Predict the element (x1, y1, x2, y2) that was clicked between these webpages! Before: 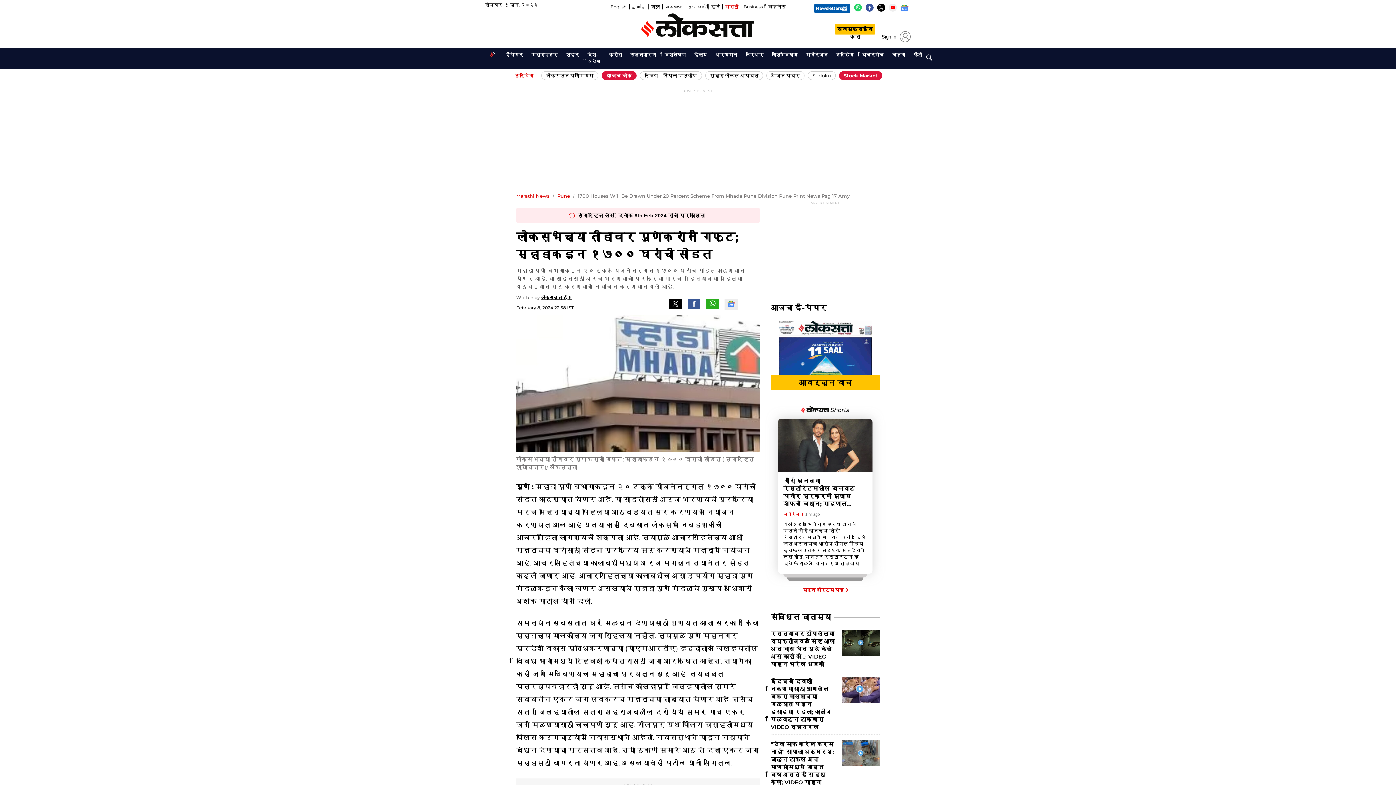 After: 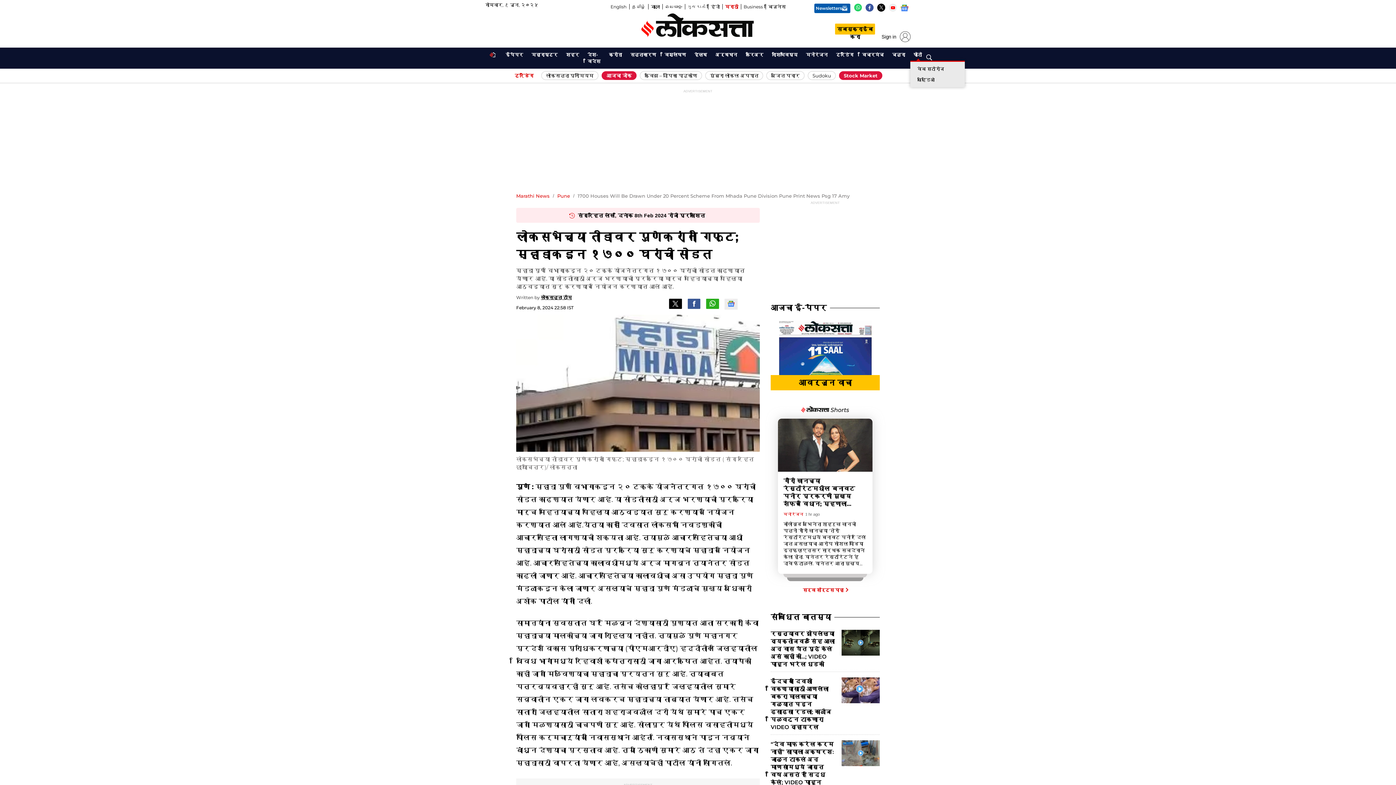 Action: label: फोटो
OPENS IN NEW WINDOW bbox: (910, 50, 925, 59)